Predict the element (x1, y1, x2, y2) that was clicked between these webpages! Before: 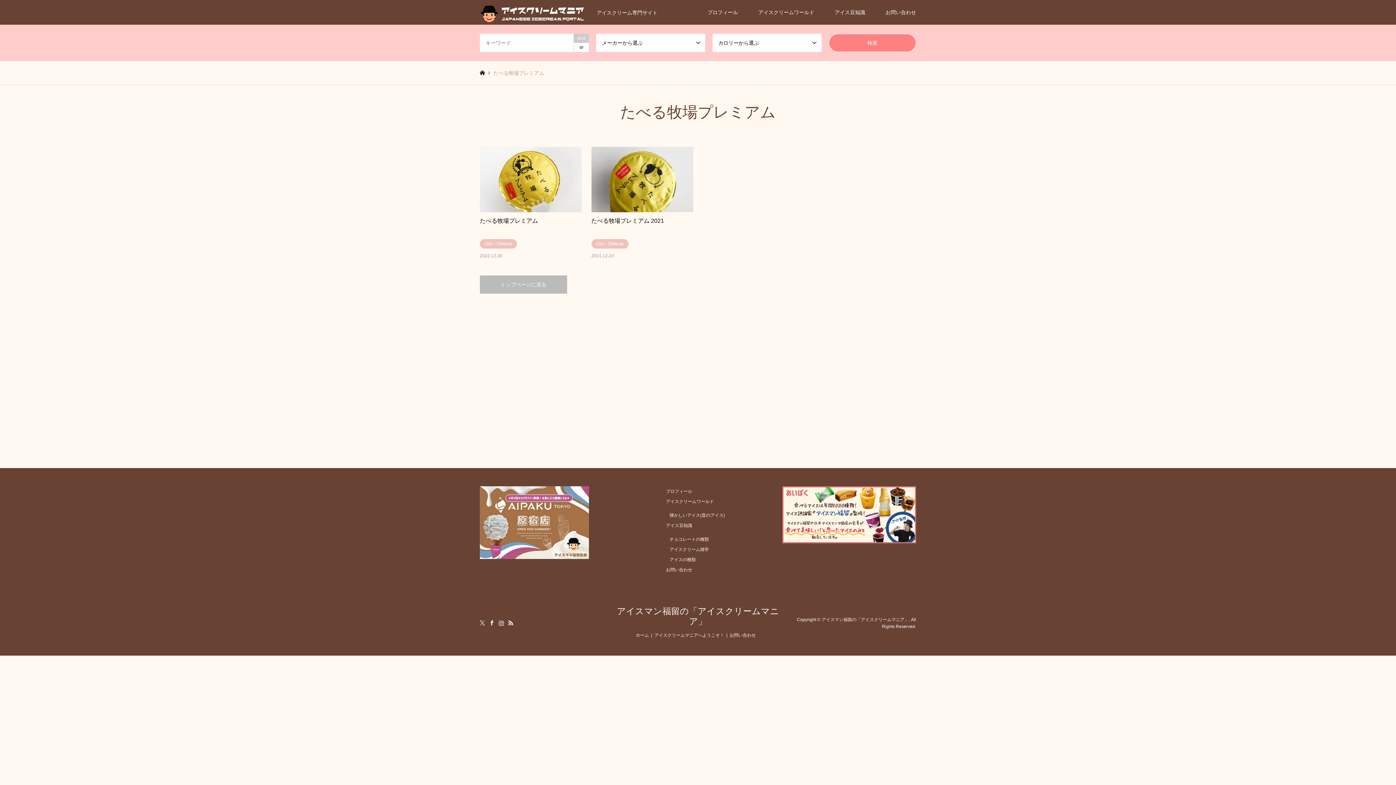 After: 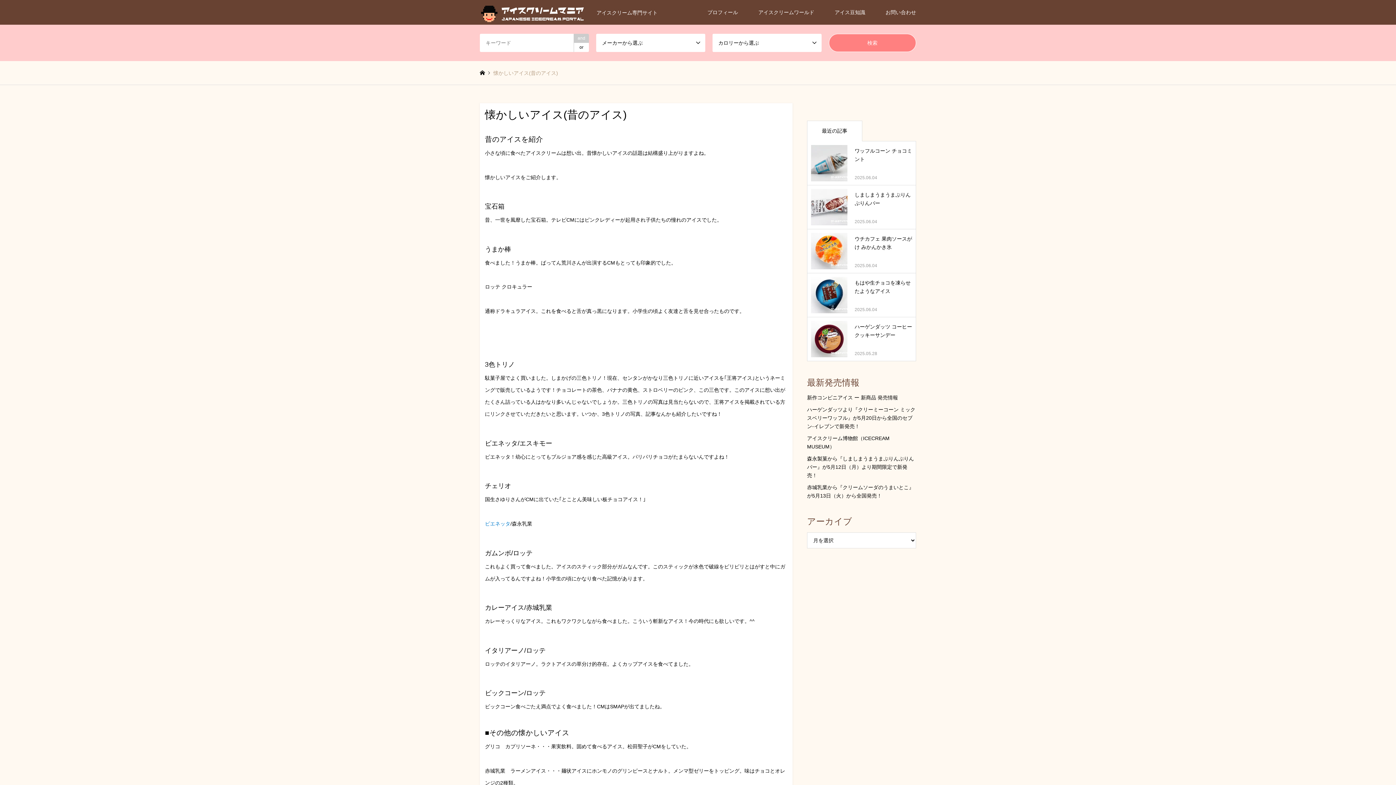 Action: bbox: (669, 513, 725, 518) label: 懐かしいアイス(昔のアイス)